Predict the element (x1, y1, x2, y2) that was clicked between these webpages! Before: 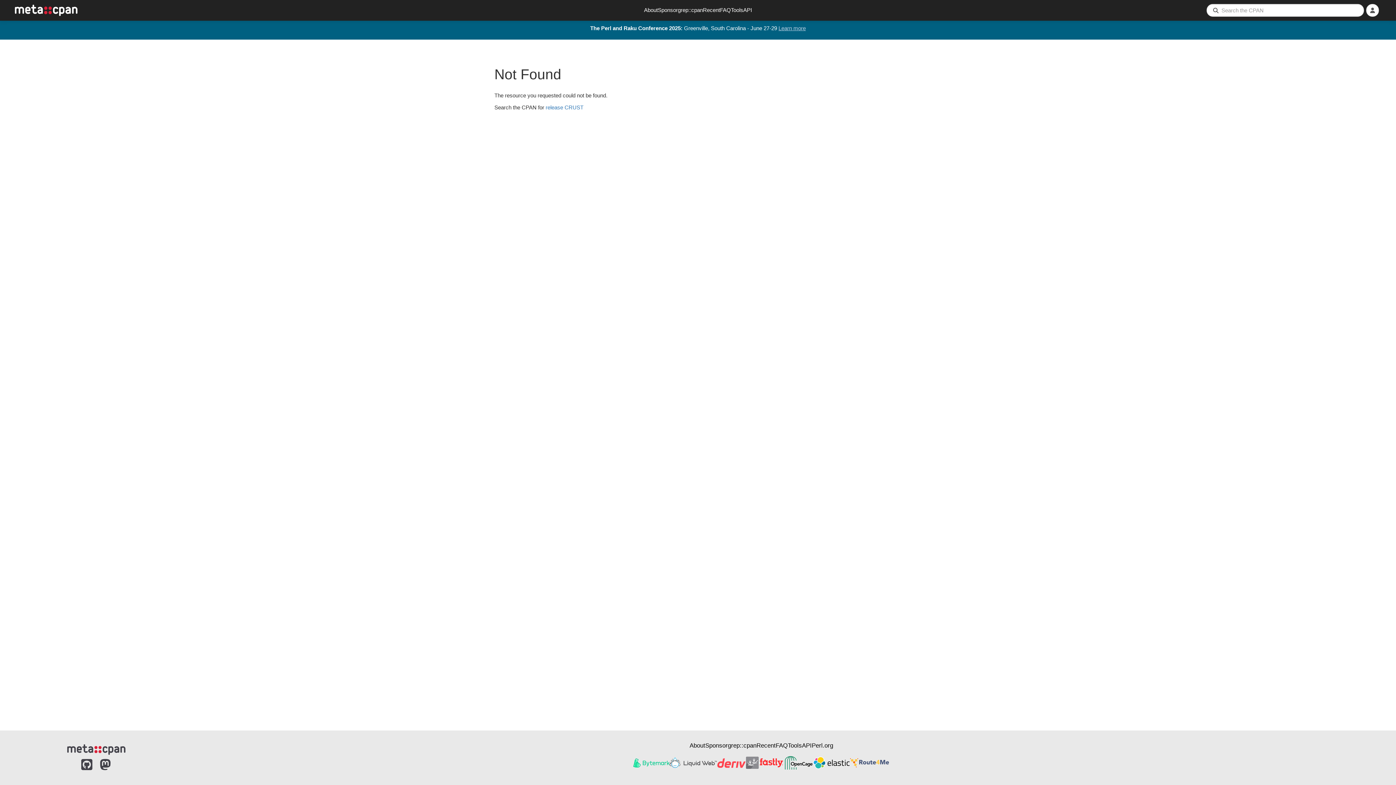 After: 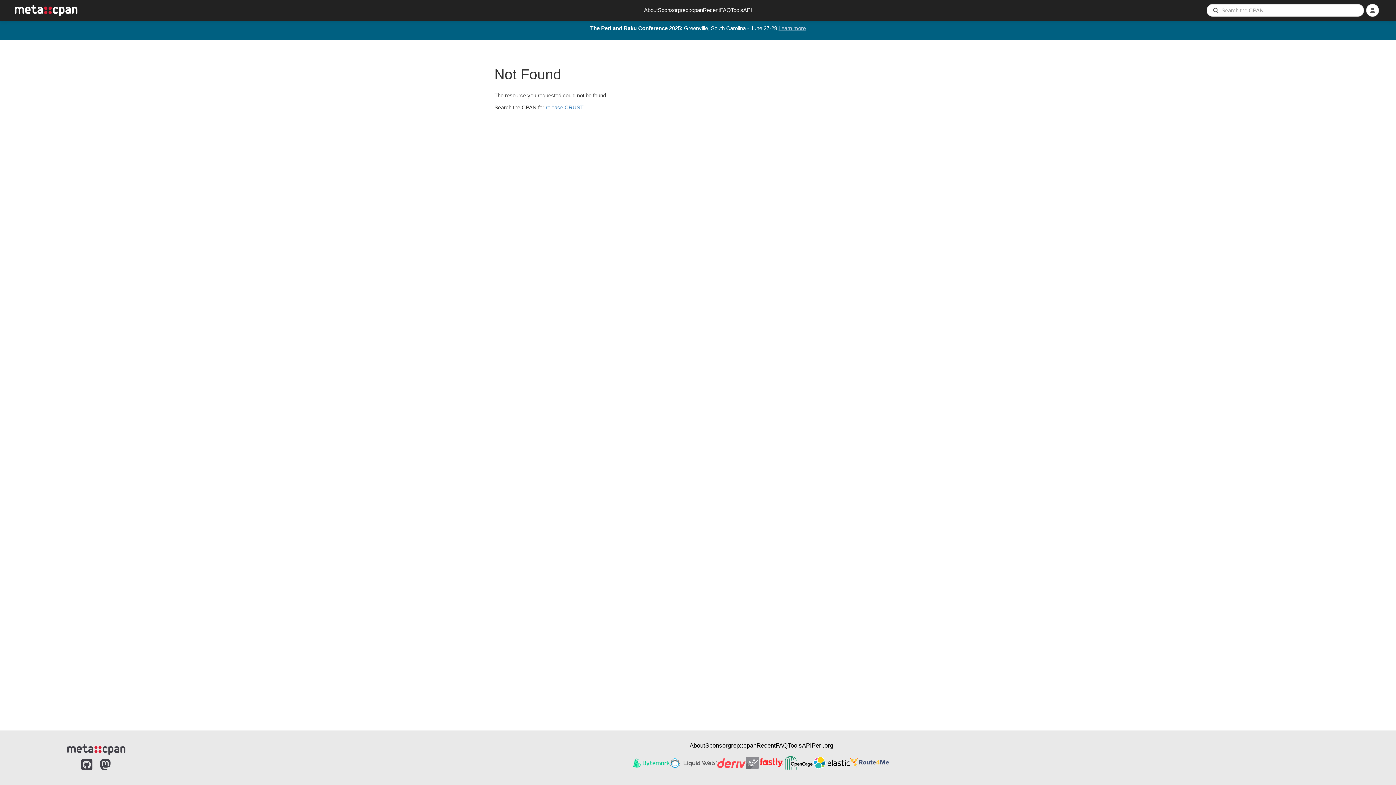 Action: bbox: (813, 755, 849, 770)